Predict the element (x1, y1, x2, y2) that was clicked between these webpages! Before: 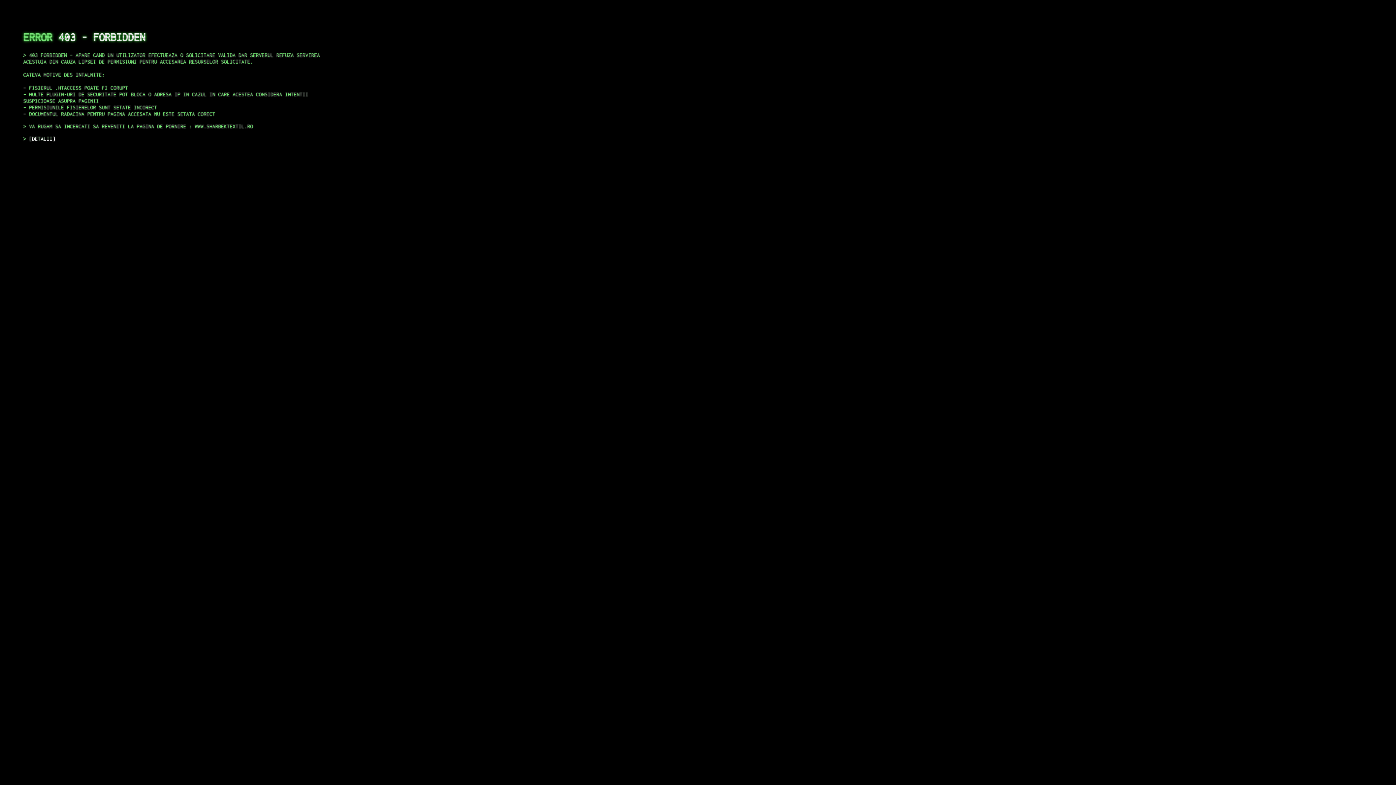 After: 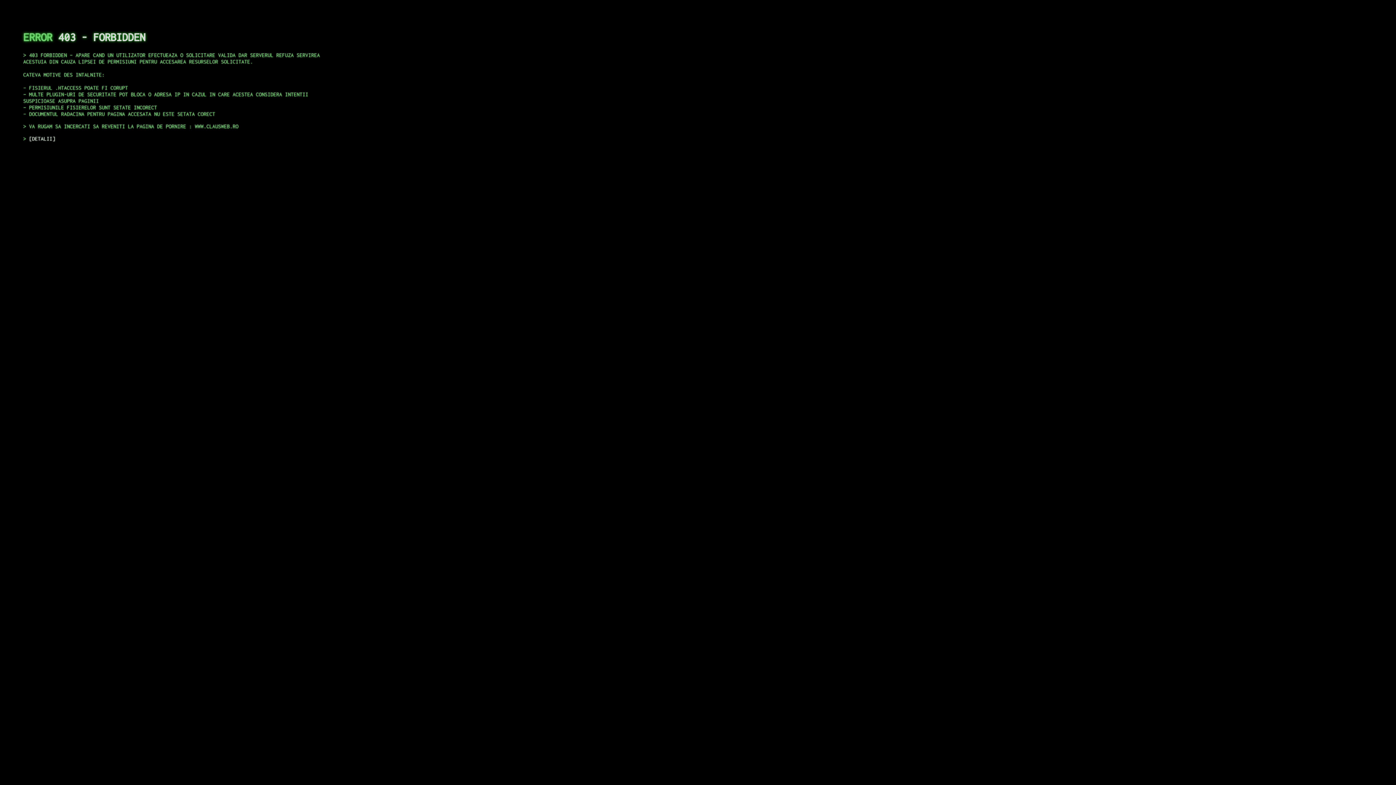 Action: label: DETALII bbox: (29, 135, 55, 141)